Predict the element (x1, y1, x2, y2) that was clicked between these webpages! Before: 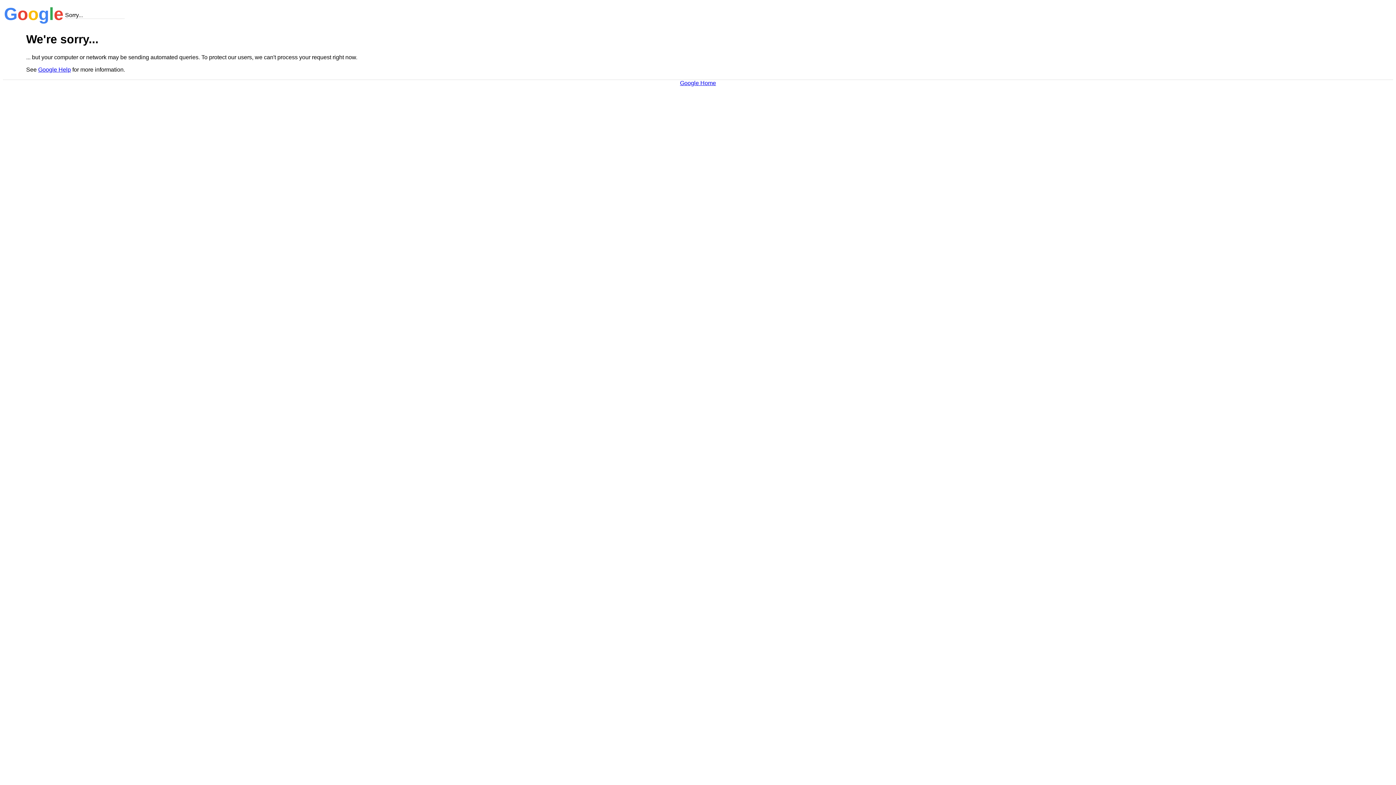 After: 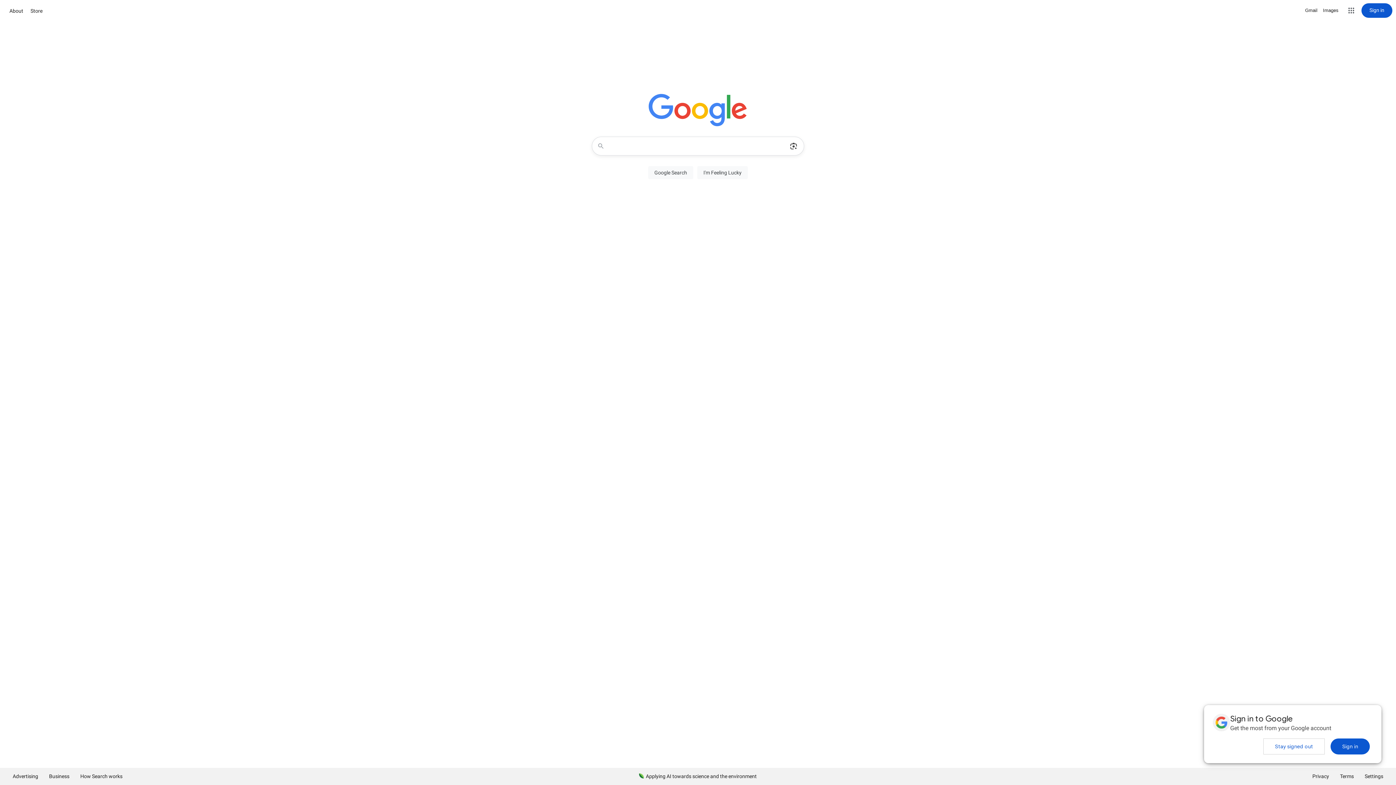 Action: bbox: (680, 79, 716, 86) label: Google Home